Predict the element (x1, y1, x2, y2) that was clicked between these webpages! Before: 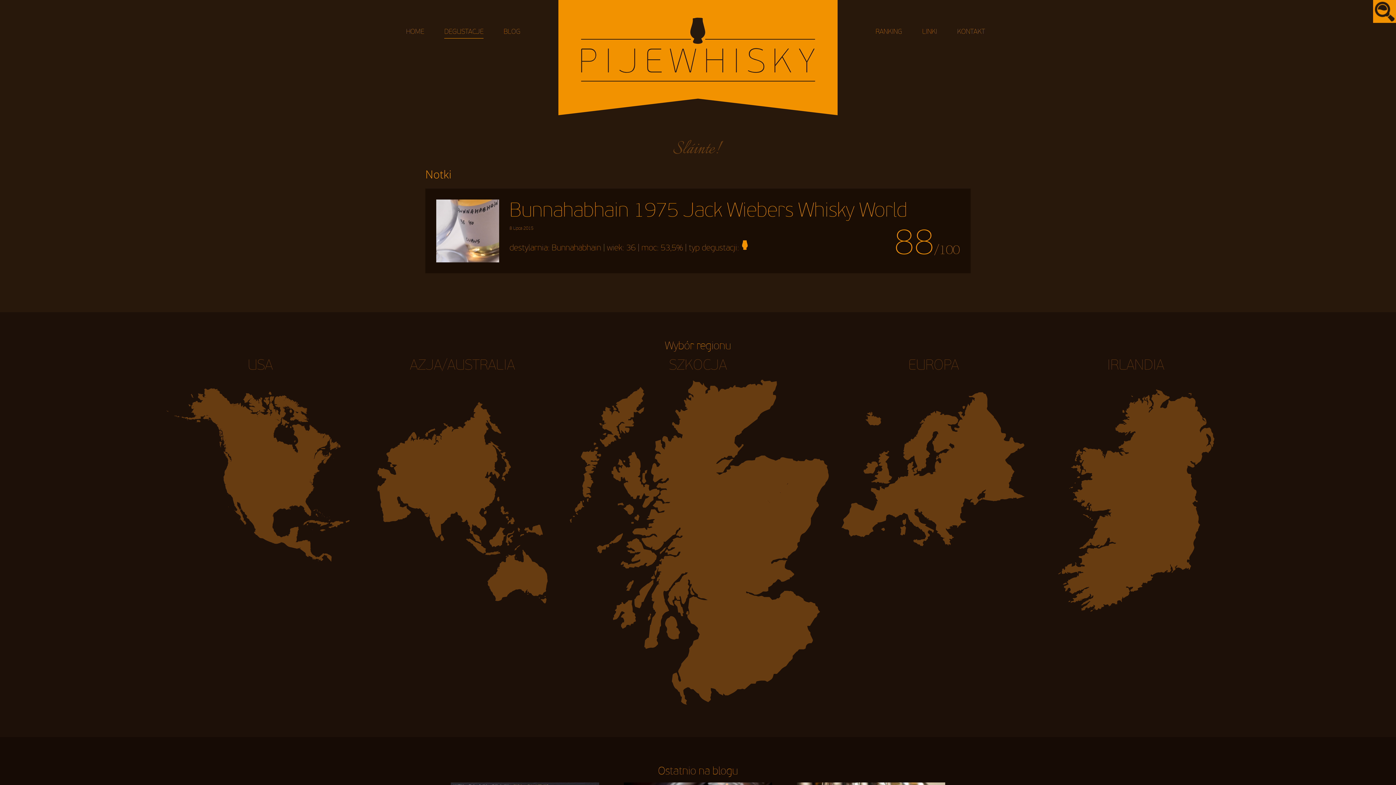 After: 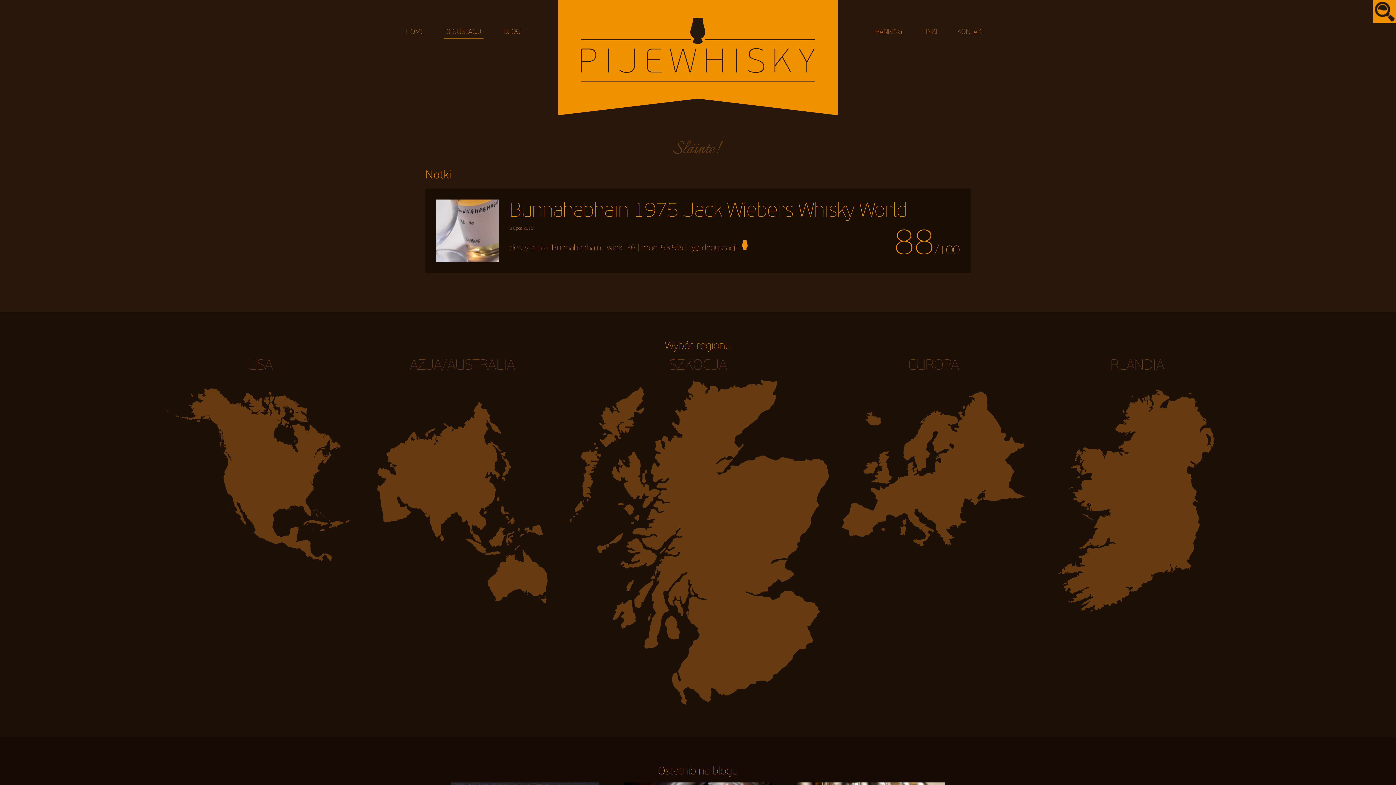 Action: bbox: (626, 243, 635, 252) label: 36